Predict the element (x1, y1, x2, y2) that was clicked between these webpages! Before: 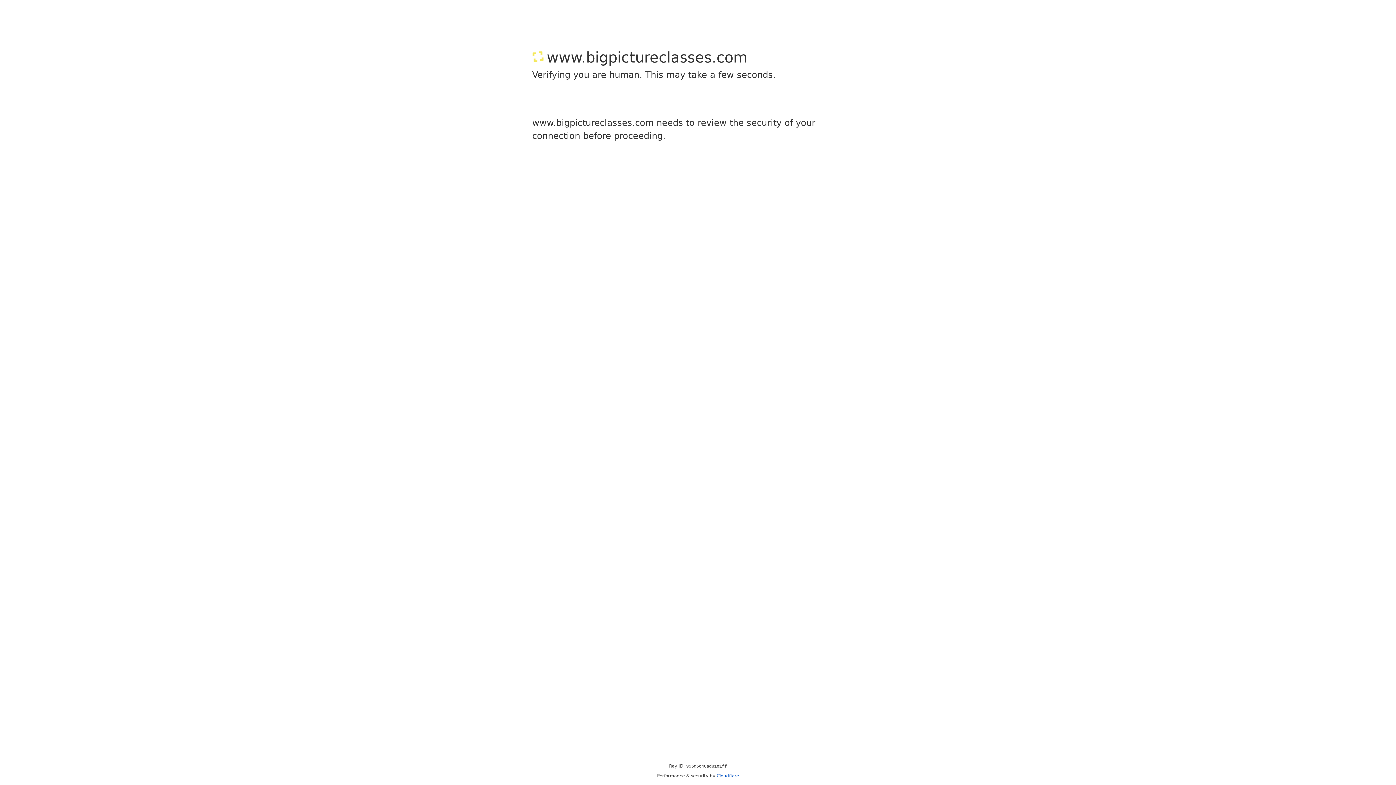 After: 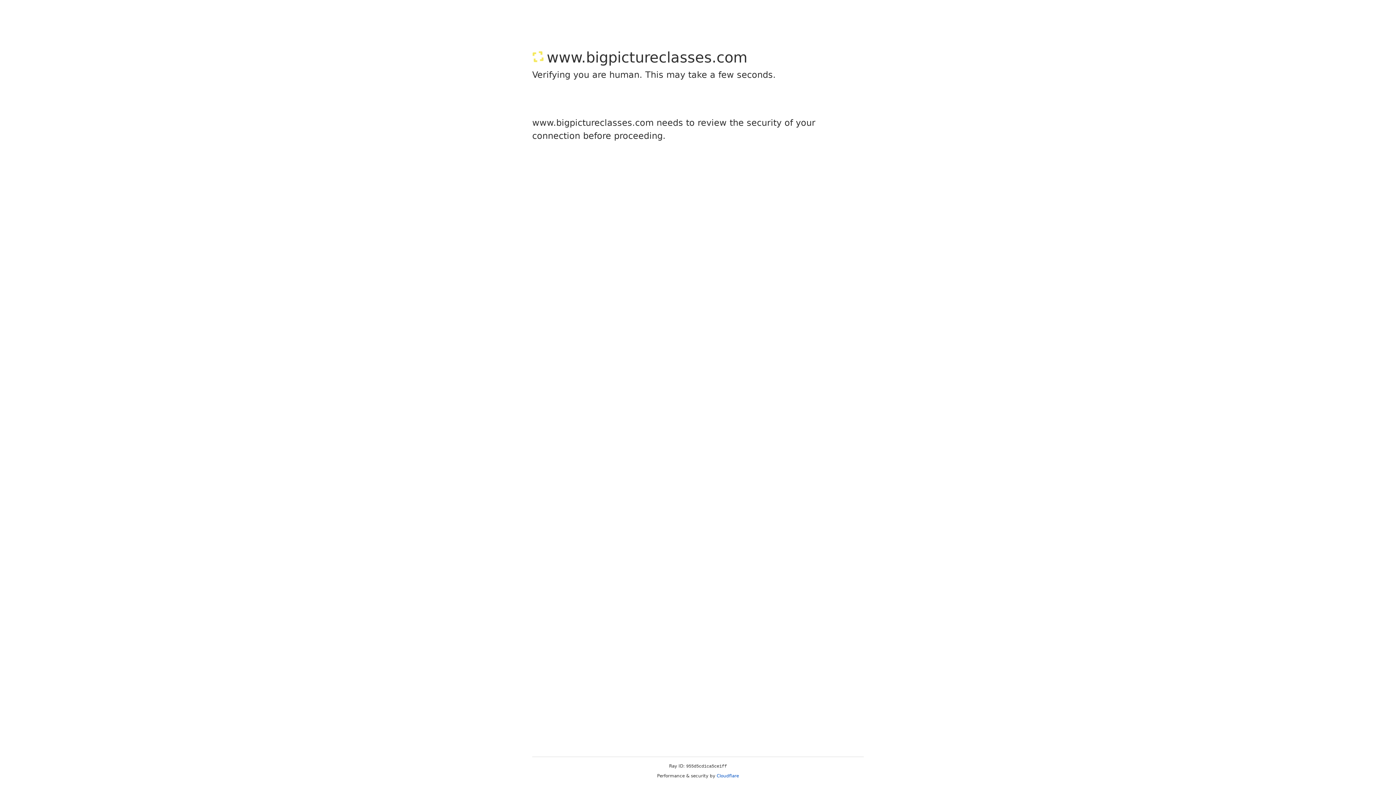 Action: label: Cloudflare bbox: (716, 773, 739, 778)